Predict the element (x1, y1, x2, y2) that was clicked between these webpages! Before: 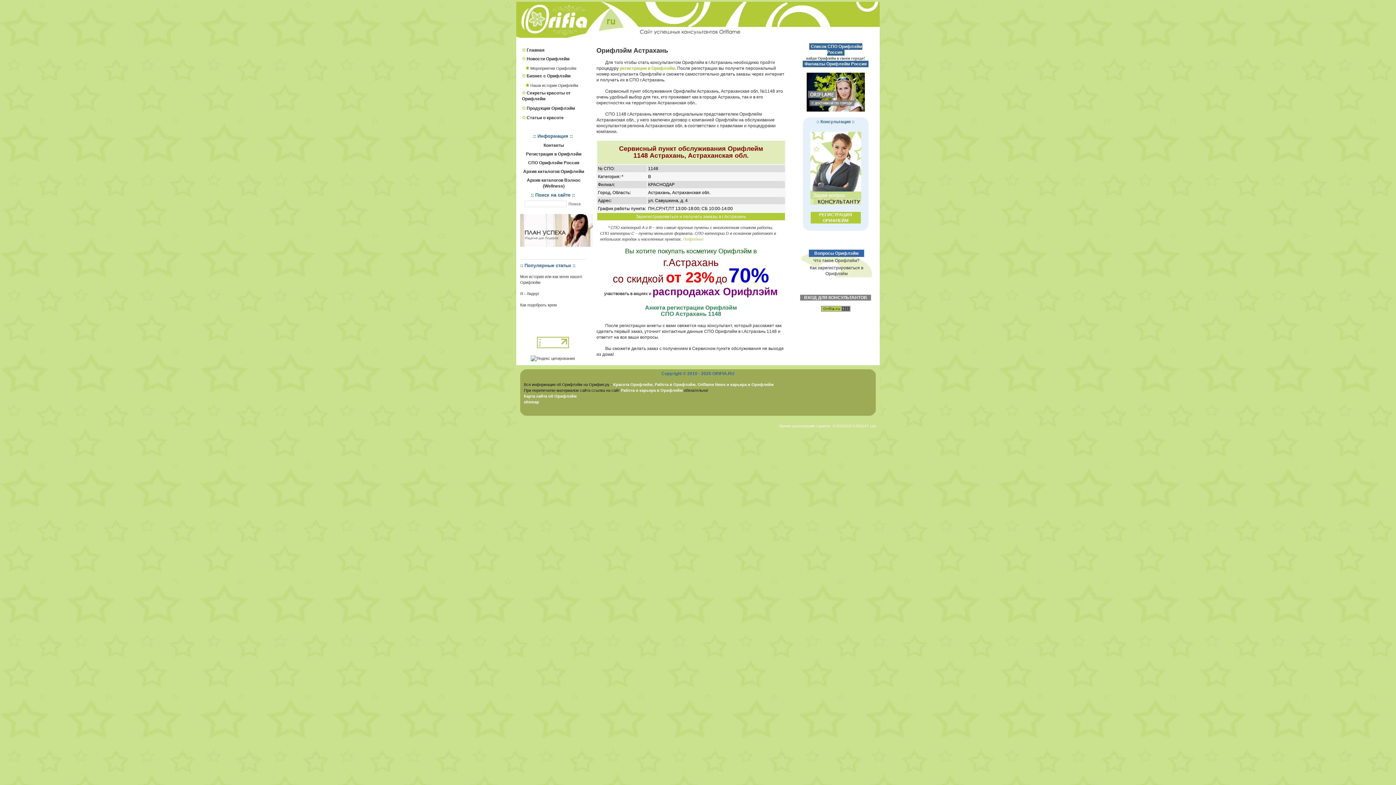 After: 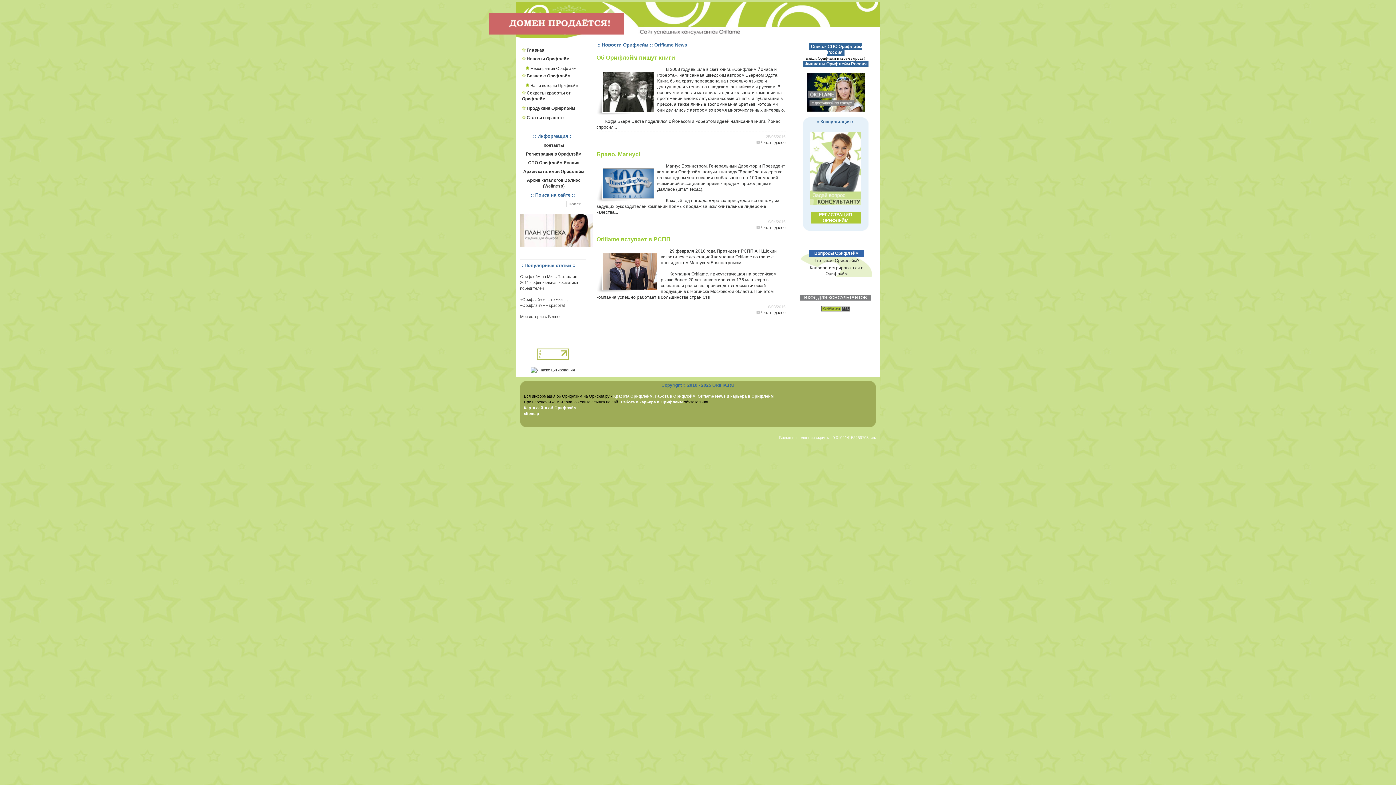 Action: bbox: (621, 388, 682, 392) label: Работа и карьера в Орифлейм